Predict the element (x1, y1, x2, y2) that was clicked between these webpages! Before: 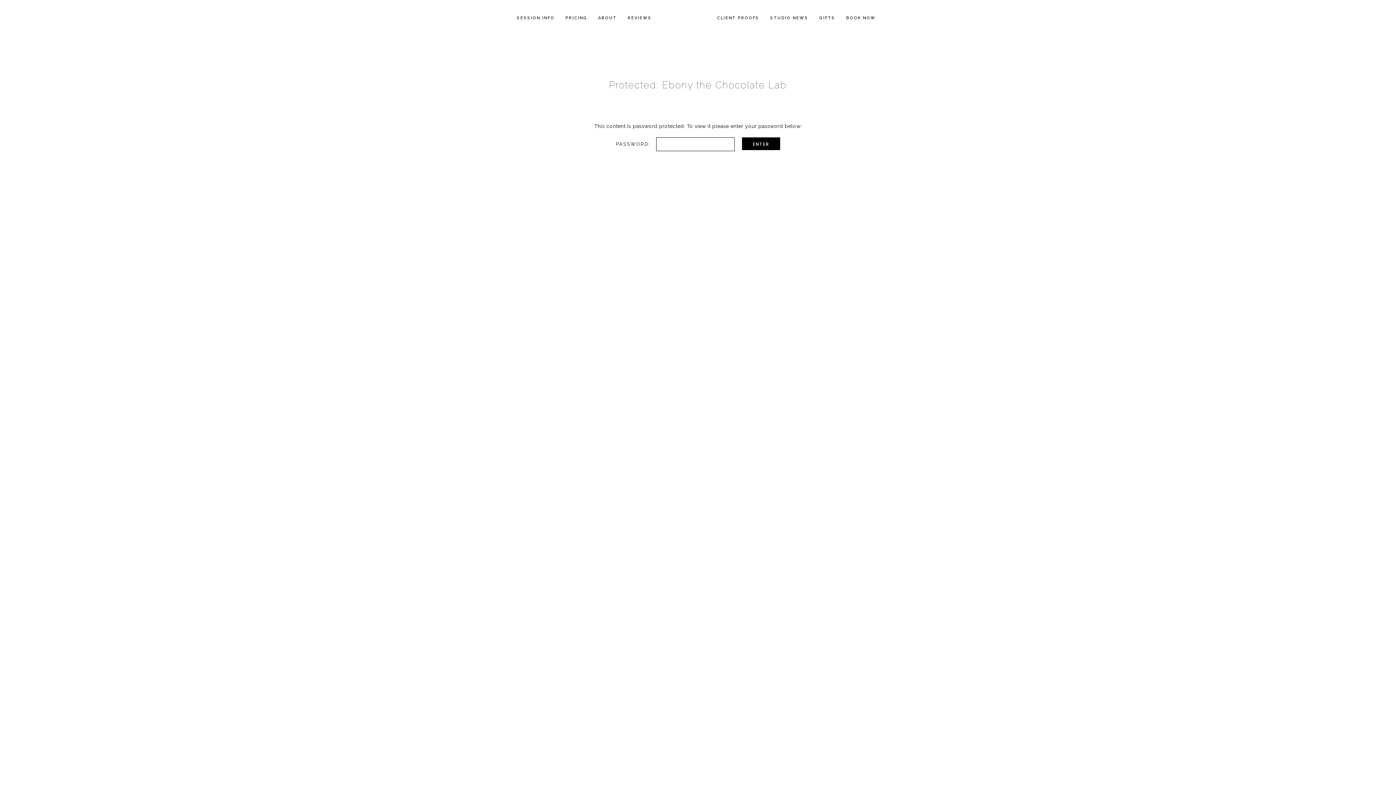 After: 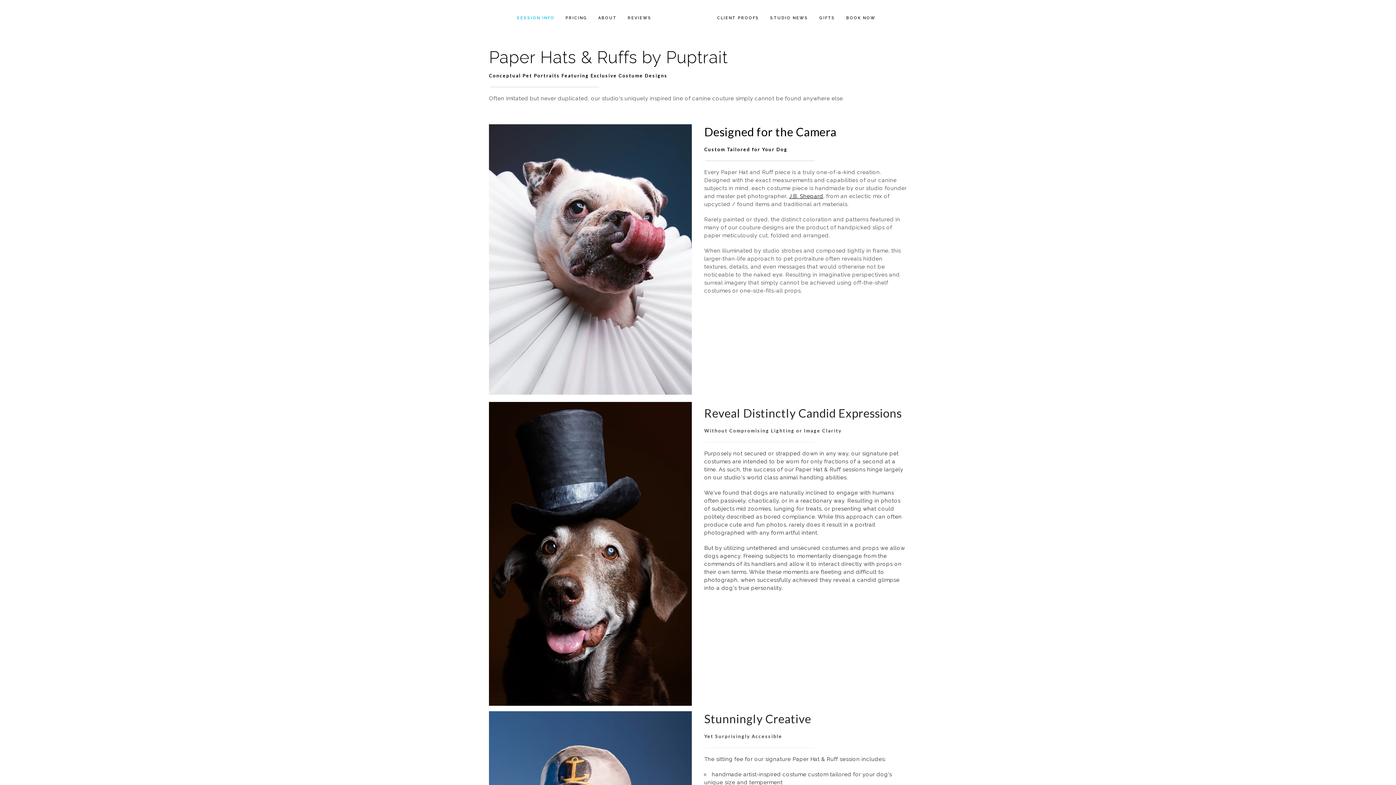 Action: label: SESSION INFO bbox: (516, 0, 554, 36)